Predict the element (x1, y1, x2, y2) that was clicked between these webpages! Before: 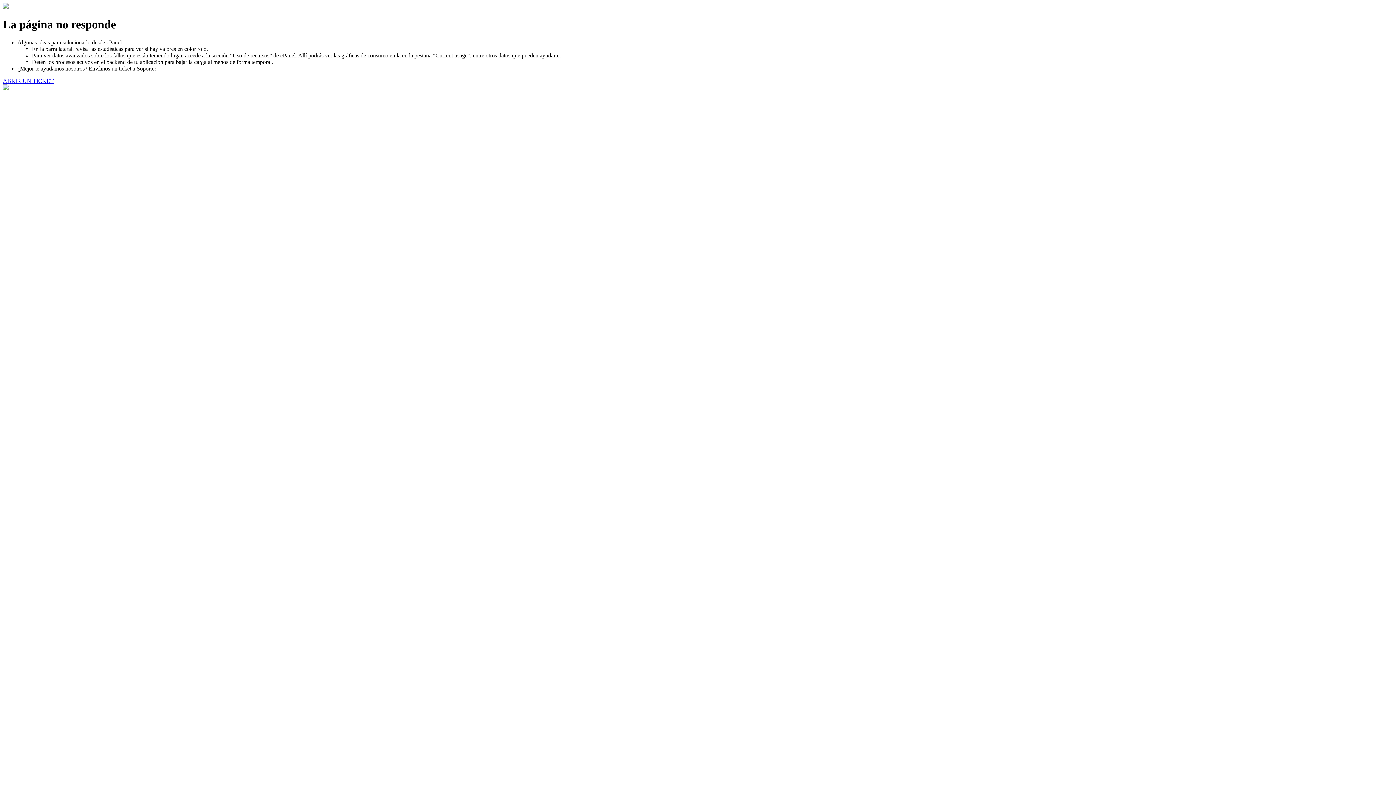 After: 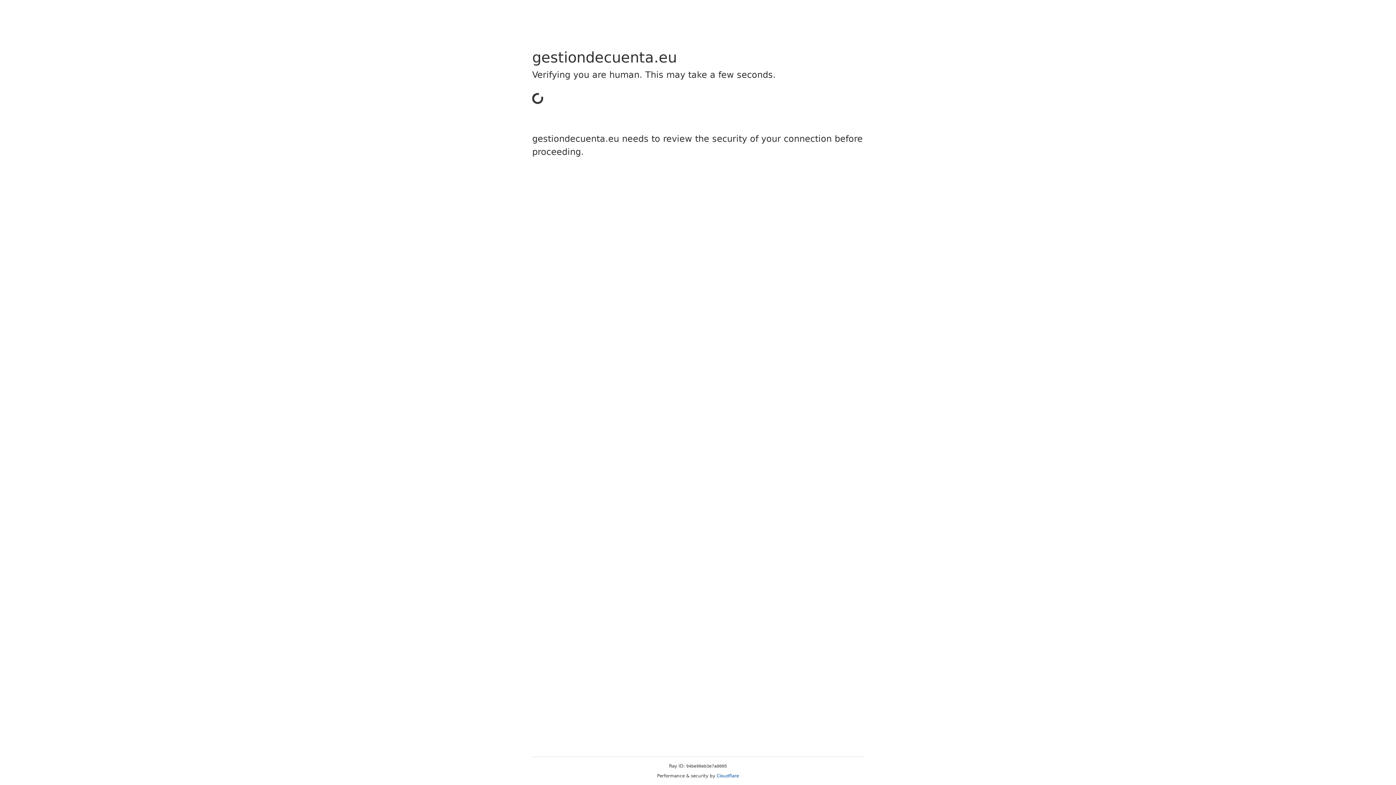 Action: bbox: (2, 77, 53, 83) label: ABRIR UN TICKET